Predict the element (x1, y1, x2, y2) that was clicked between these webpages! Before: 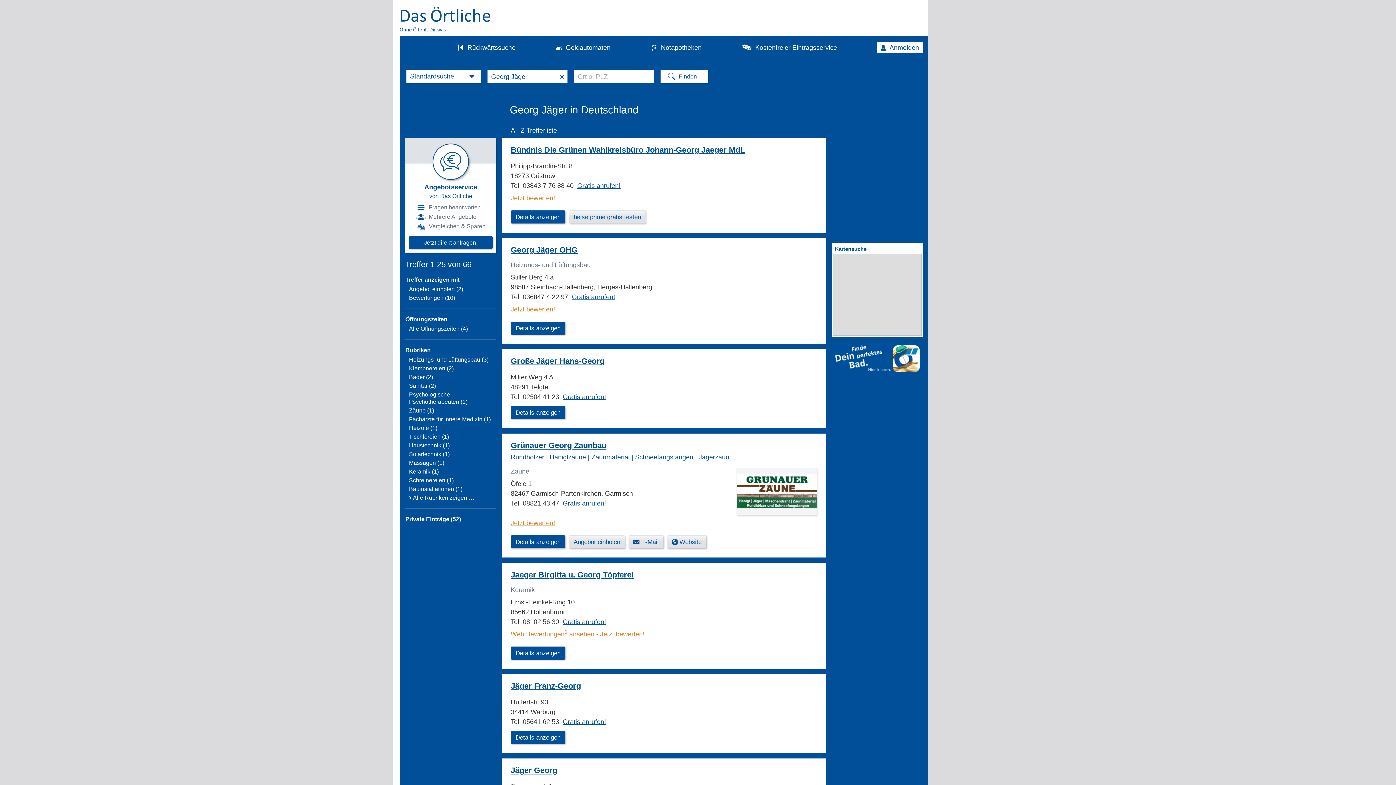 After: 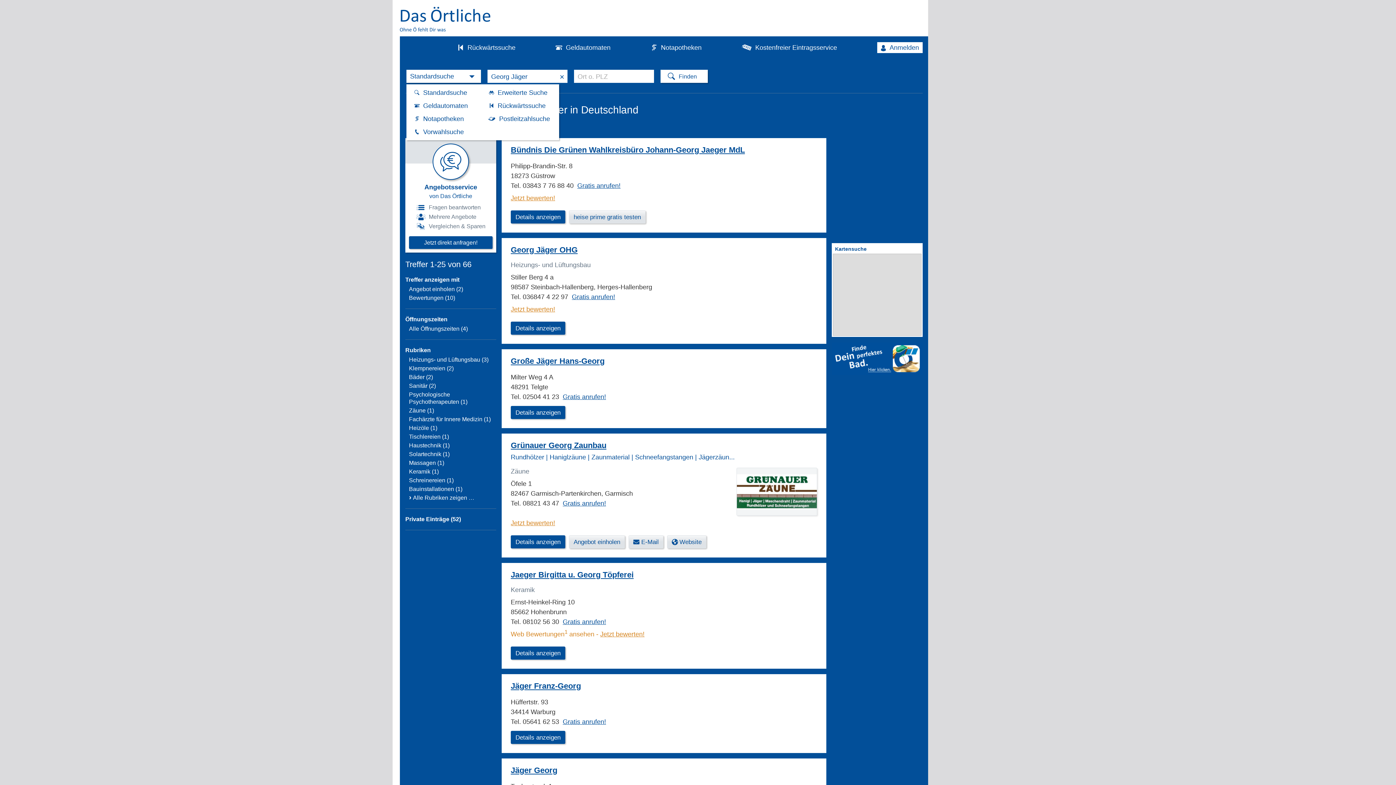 Action: bbox: (406, 69, 481, 82) label: Ihre gewählte Suche